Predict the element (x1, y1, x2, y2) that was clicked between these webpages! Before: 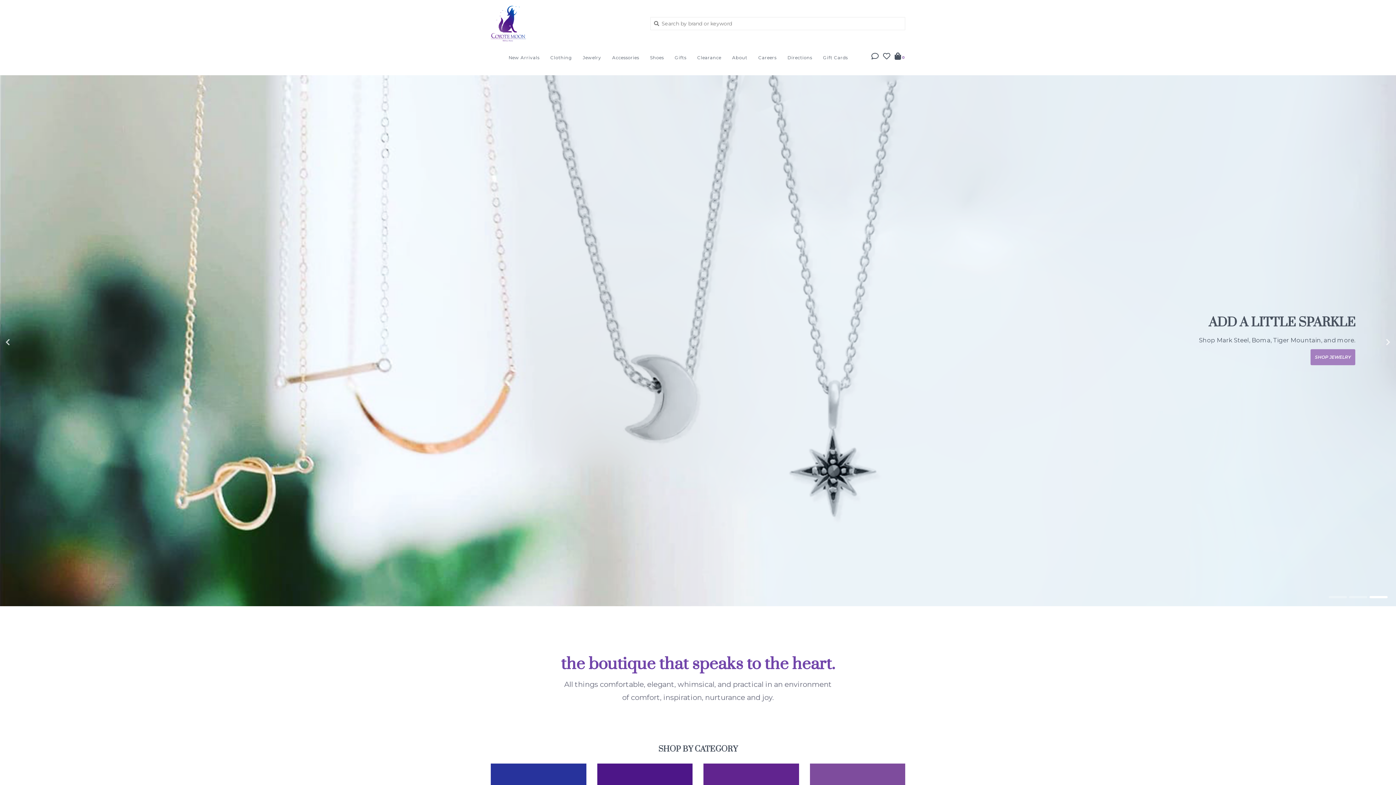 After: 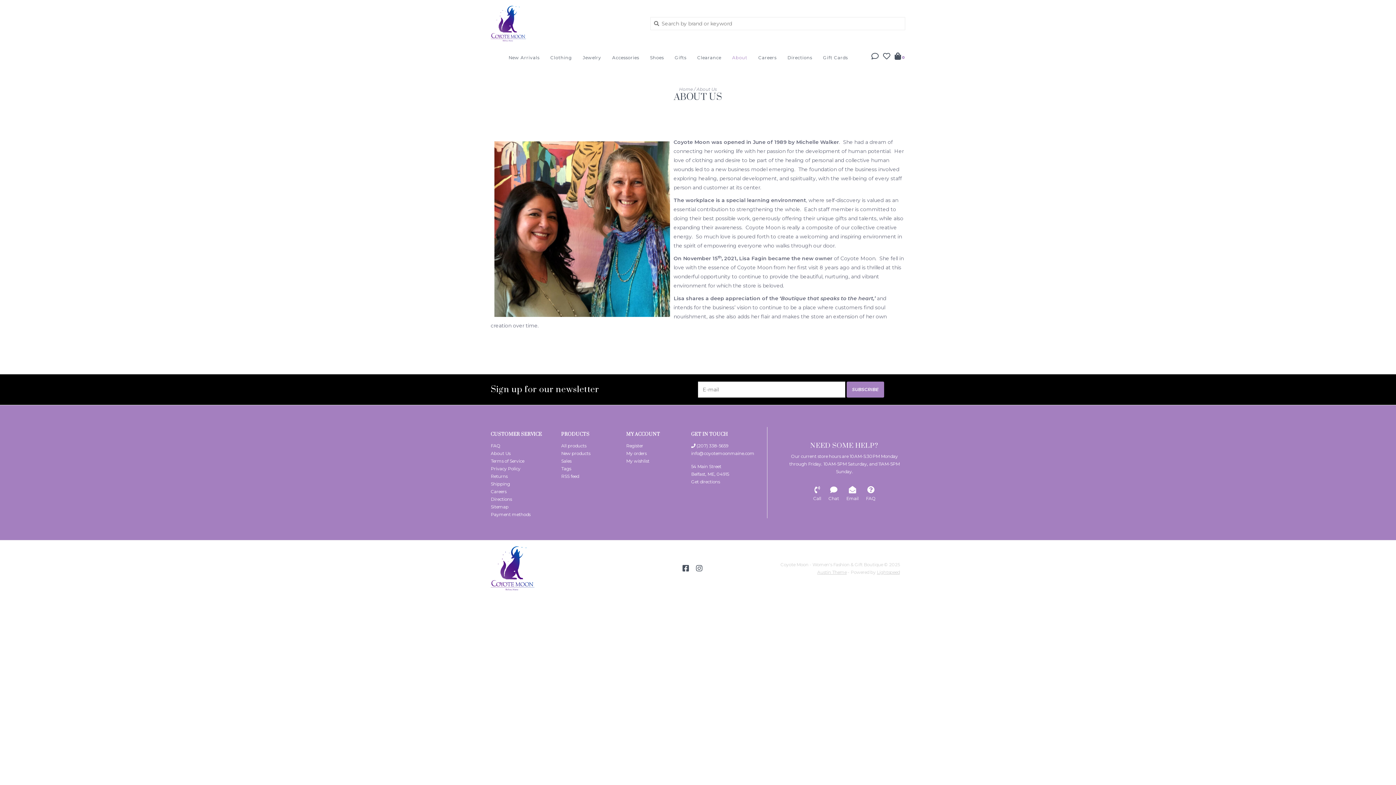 Action: label: About bbox: (732, 52, 751, 66)